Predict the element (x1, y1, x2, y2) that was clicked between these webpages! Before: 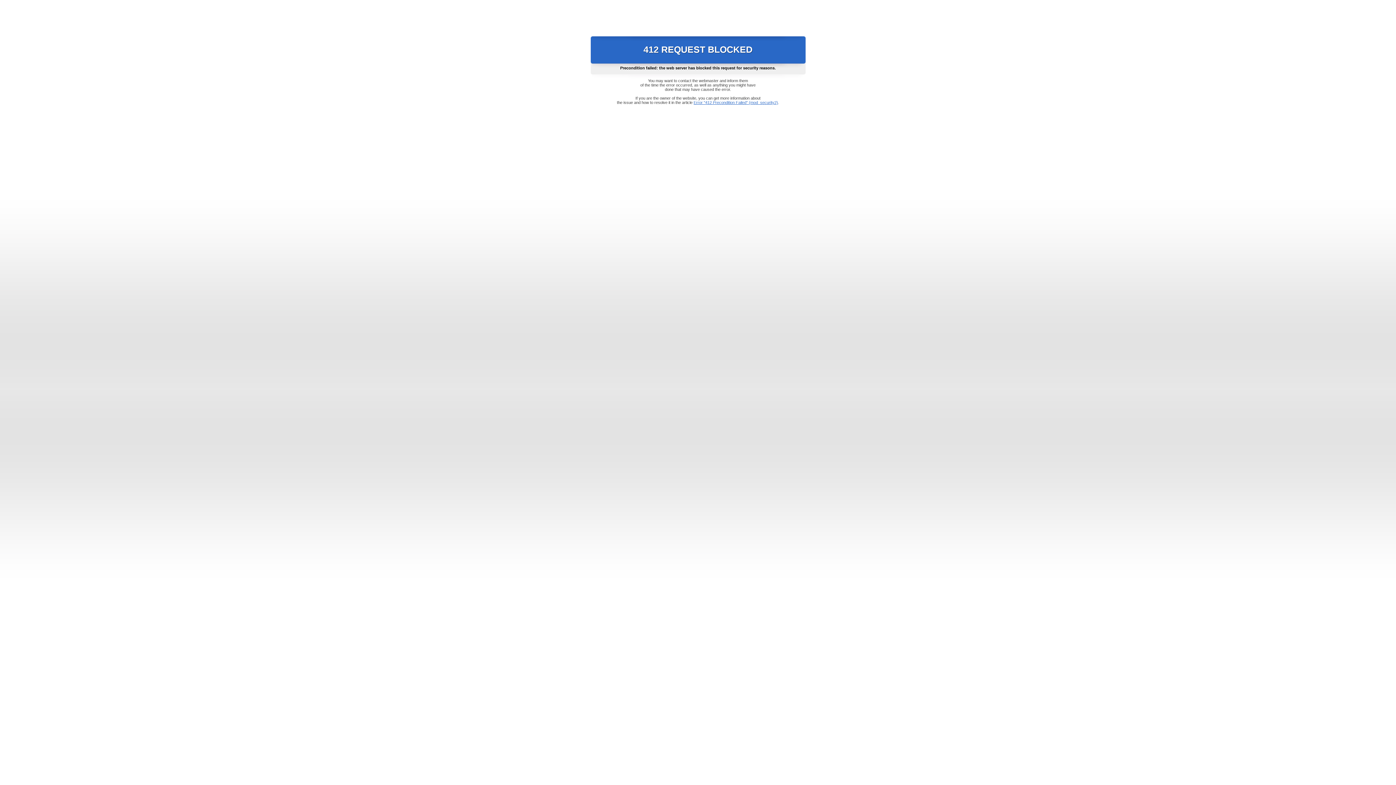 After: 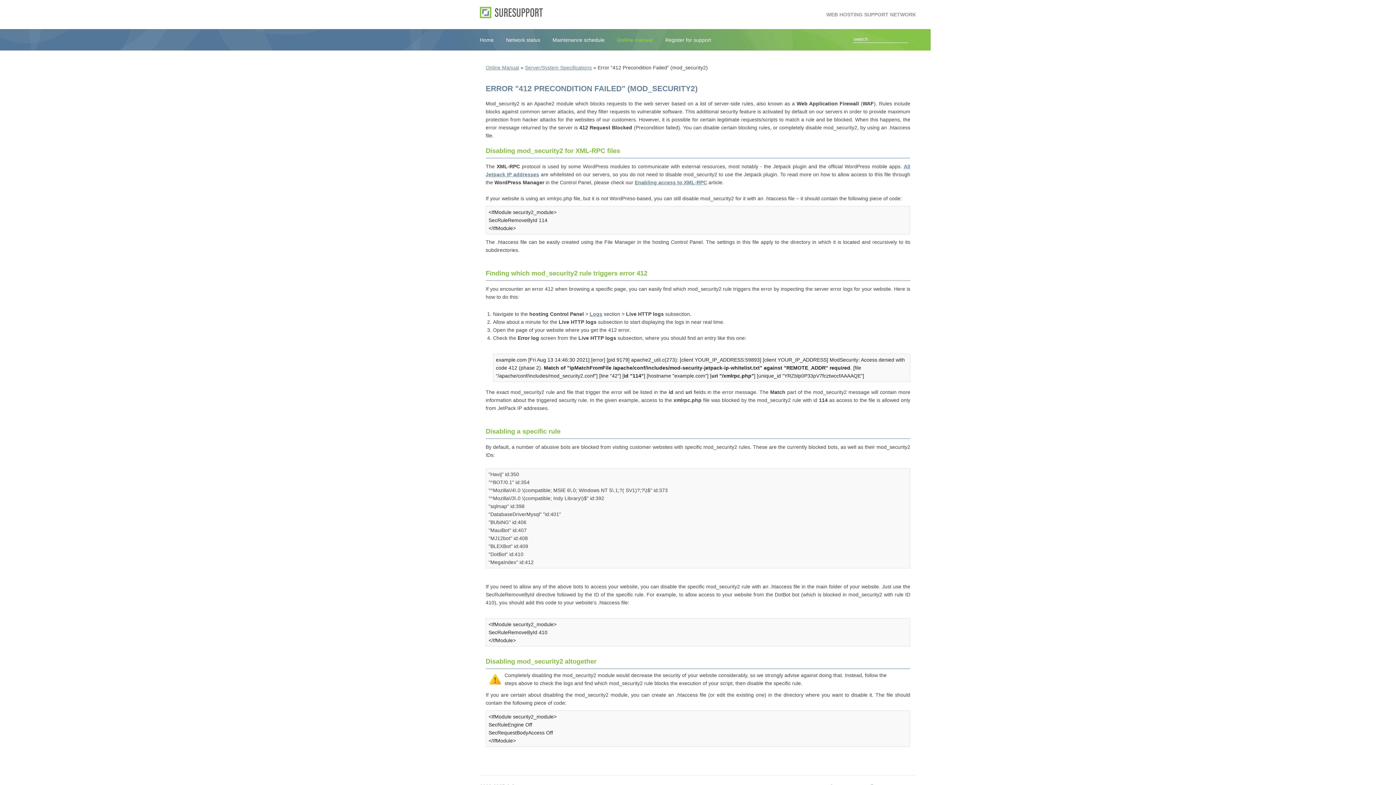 Action: label: Error "412 Precondition Failed" (mod_security2) bbox: (693, 100, 778, 104)